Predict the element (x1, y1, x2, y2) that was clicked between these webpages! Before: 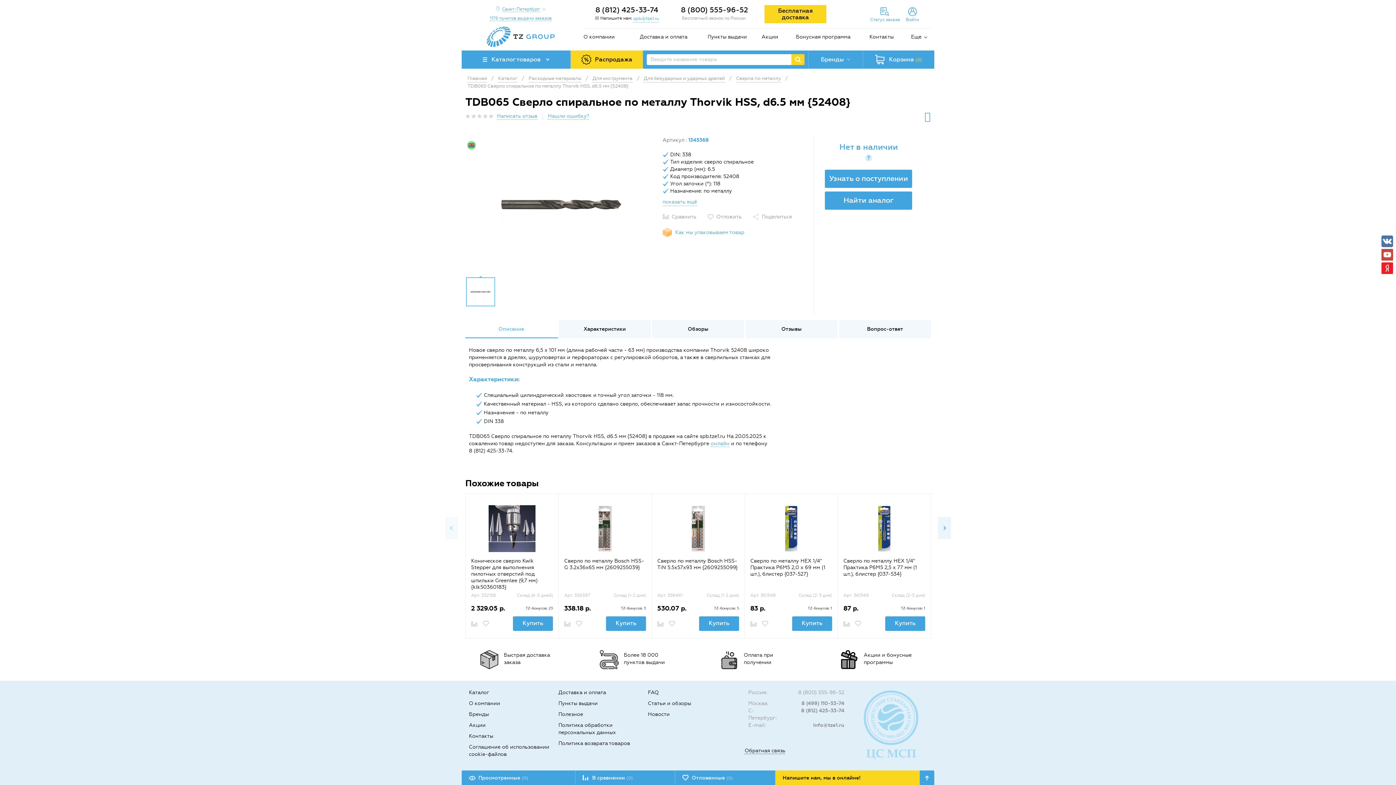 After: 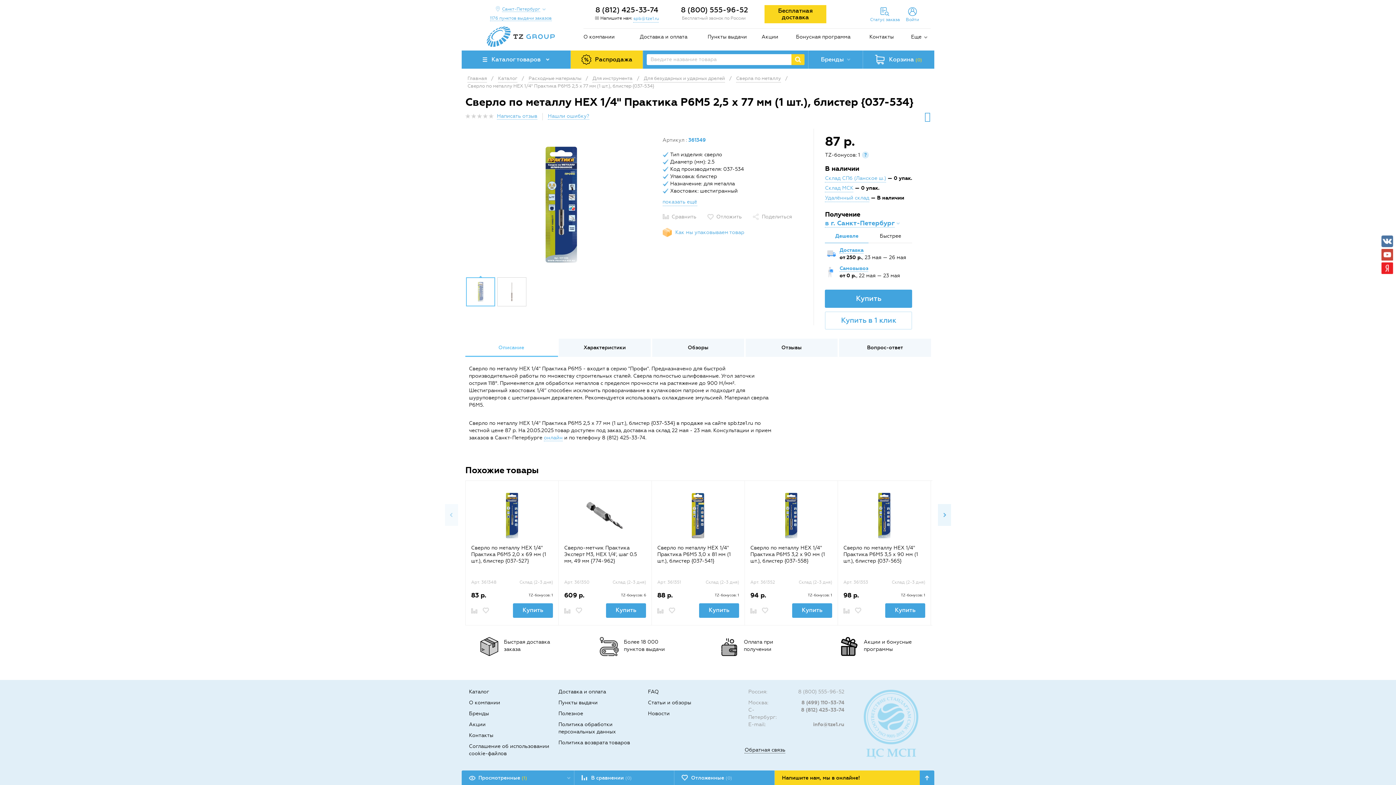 Action: bbox: (843, 558, 917, 577) label: Сверло по металлу HEX 1/4" Практика Р6М5 2,5 х 77 мм (1 шт.), блистер {037-534}